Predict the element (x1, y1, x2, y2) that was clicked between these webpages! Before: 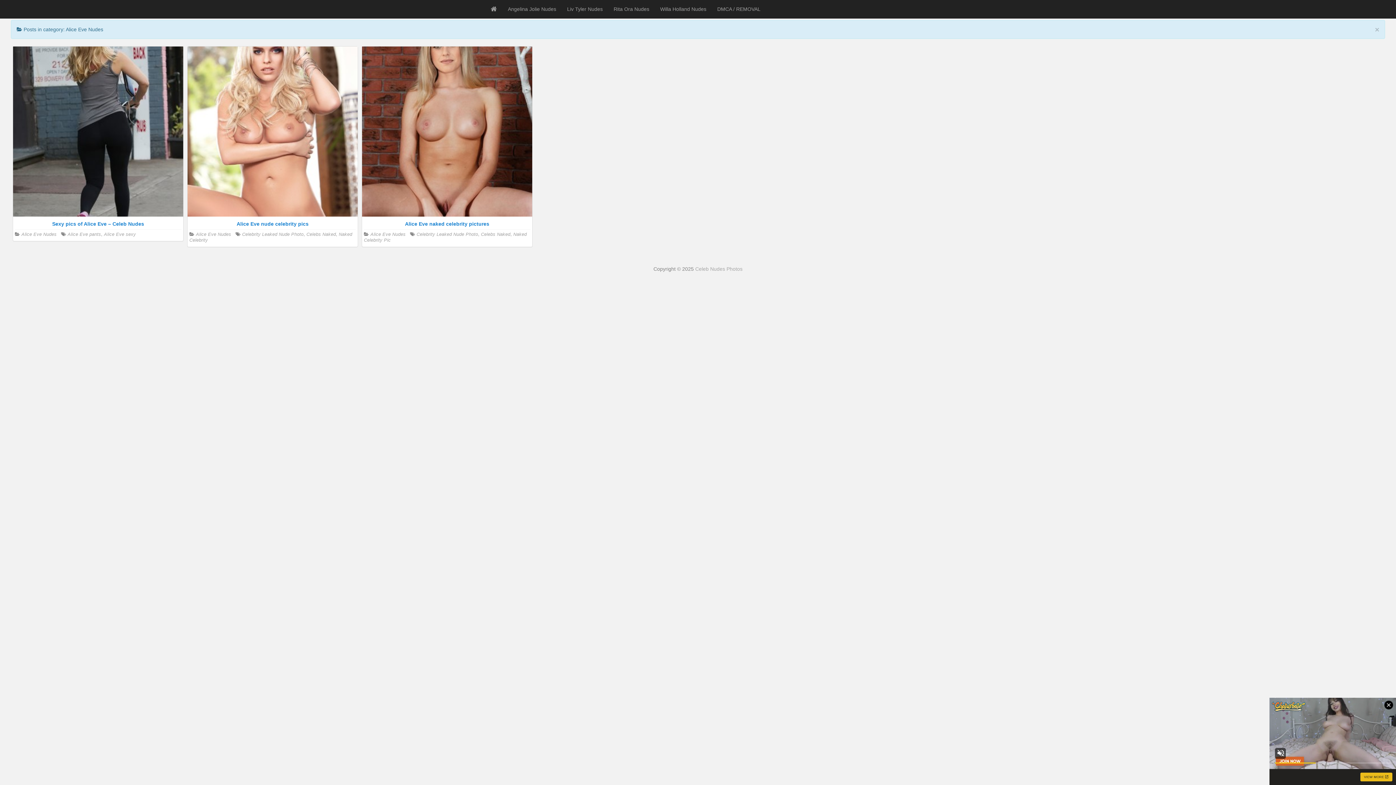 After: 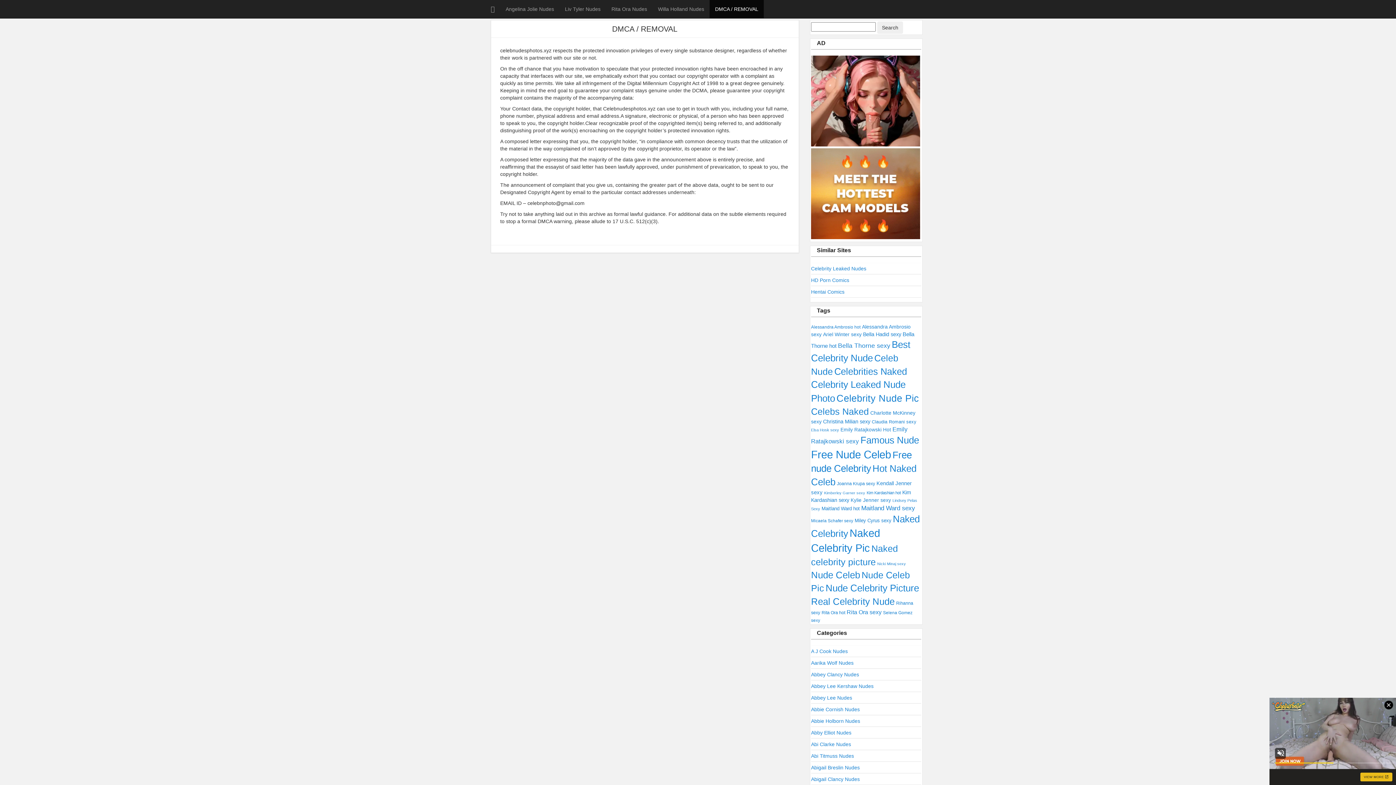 Action: bbox: (712, 0, 766, 18) label: DMCA / REMOVAL